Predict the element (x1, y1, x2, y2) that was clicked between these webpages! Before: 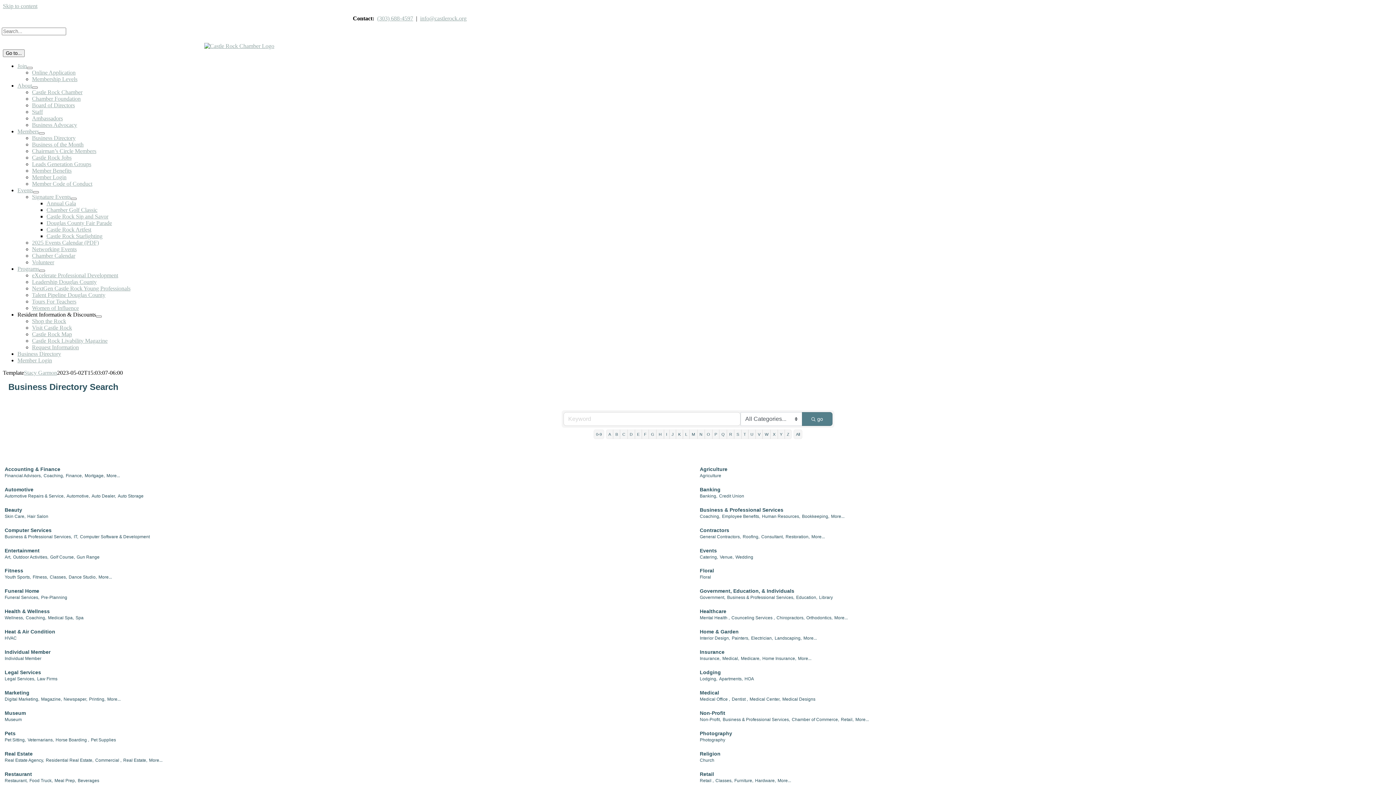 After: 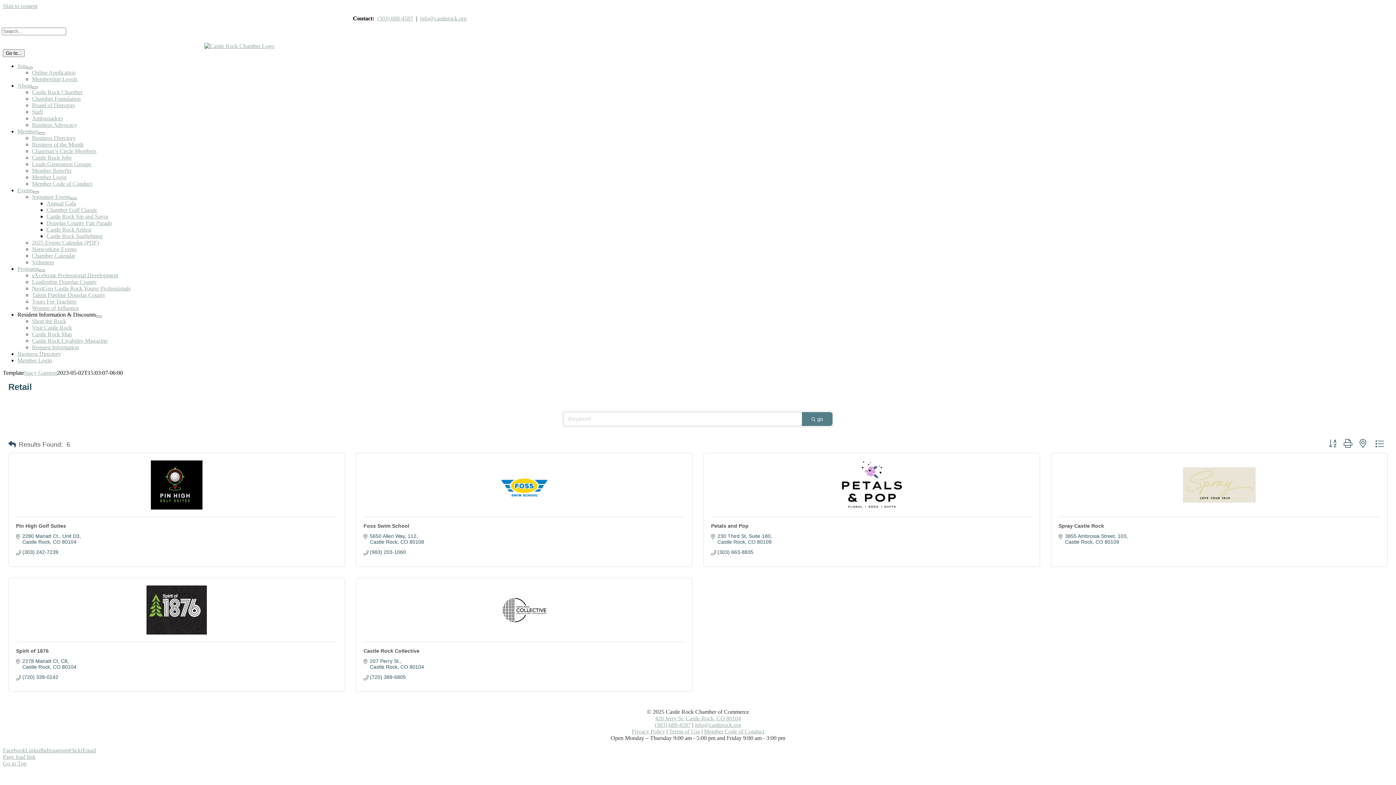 Action: bbox: (841, 717, 853, 722) label: Retail,